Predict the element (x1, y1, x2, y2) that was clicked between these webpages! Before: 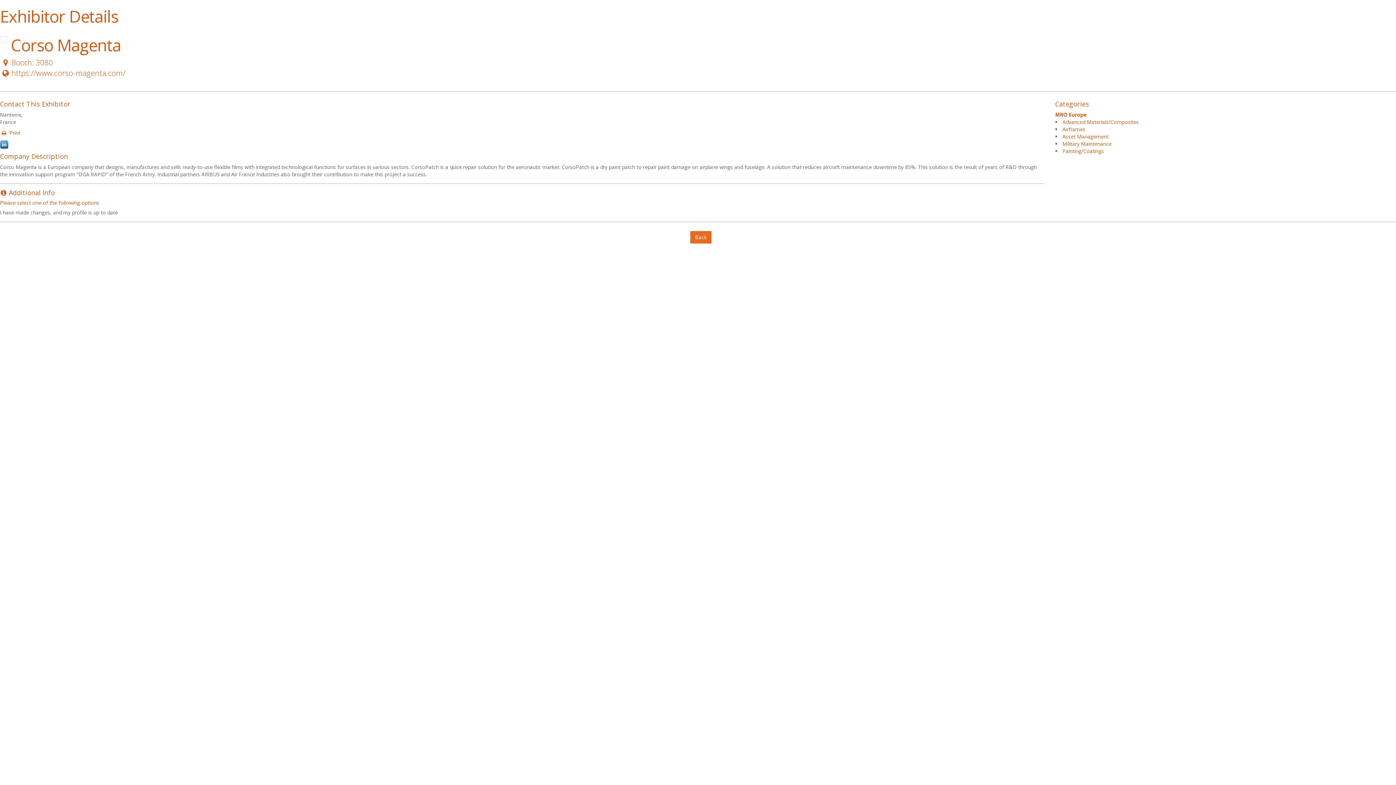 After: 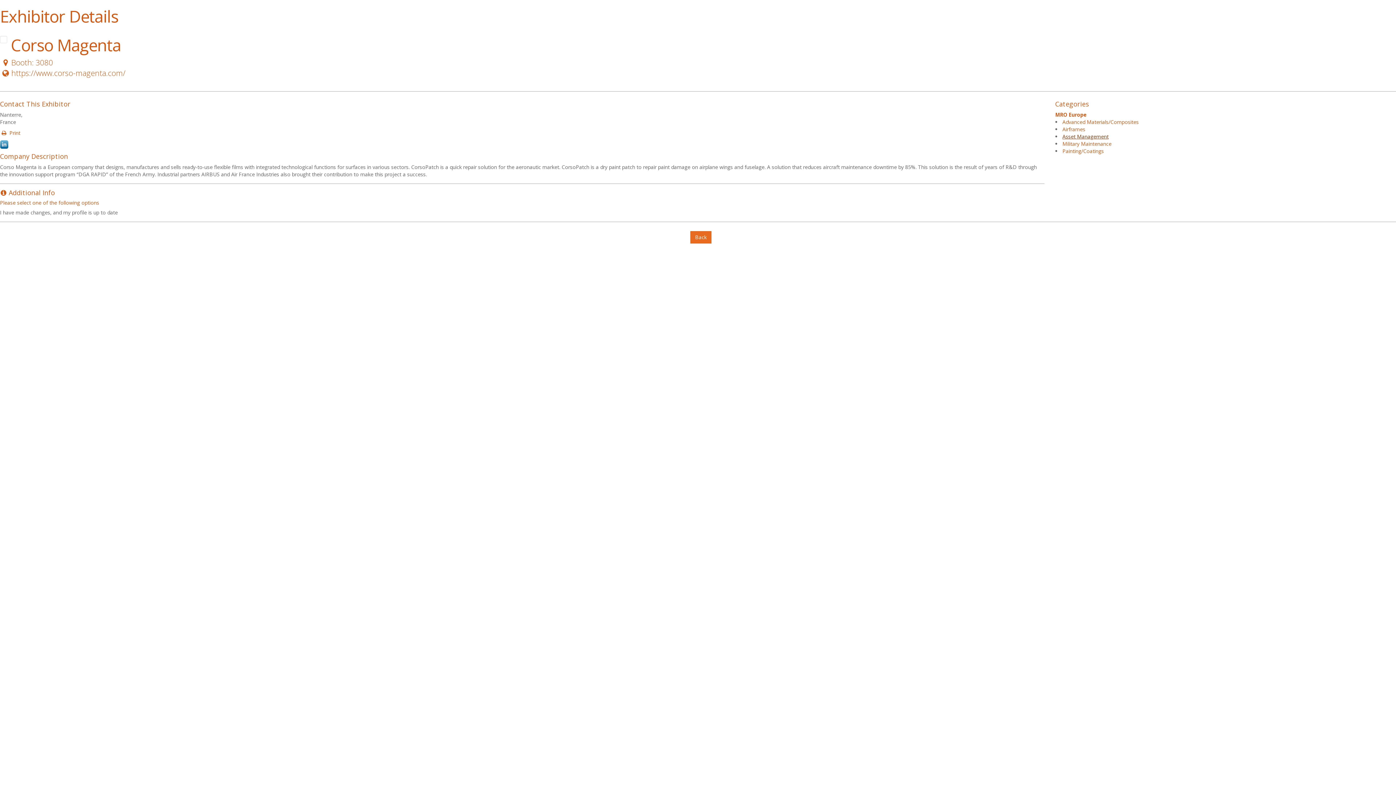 Action: bbox: (1062, 133, 1108, 140) label: Asset Management